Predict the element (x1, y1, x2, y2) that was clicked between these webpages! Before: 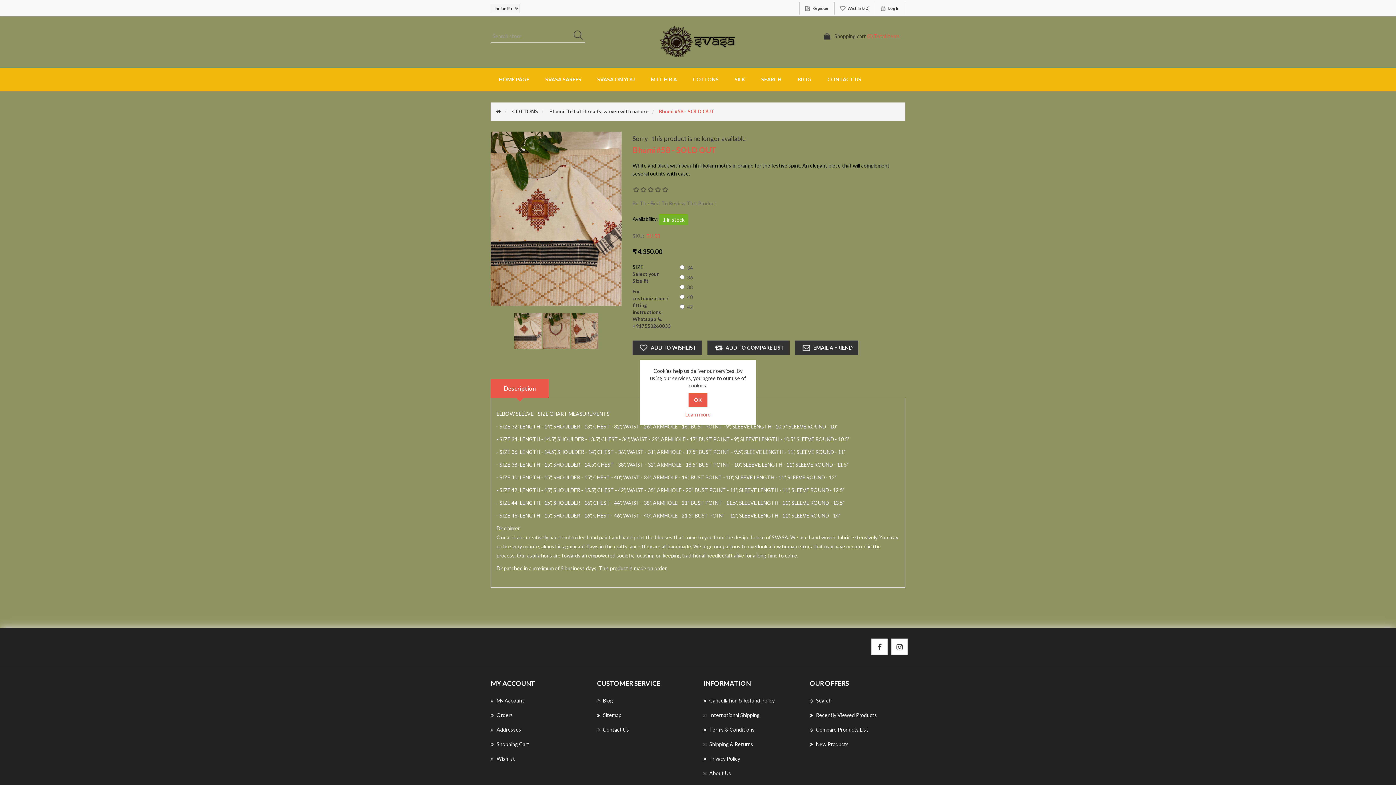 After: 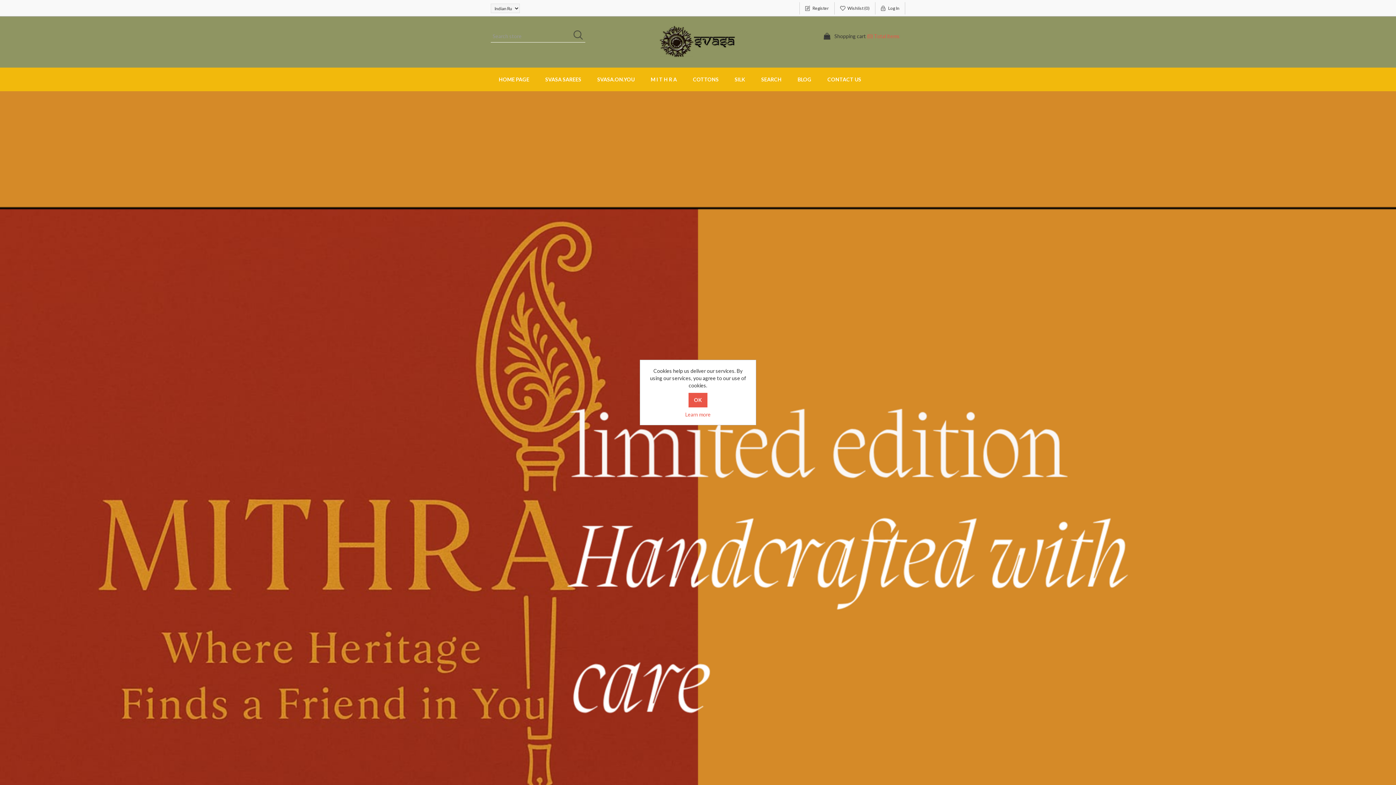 Action: bbox: (632, 200, 716, 206) label: Be The First To Review This Product